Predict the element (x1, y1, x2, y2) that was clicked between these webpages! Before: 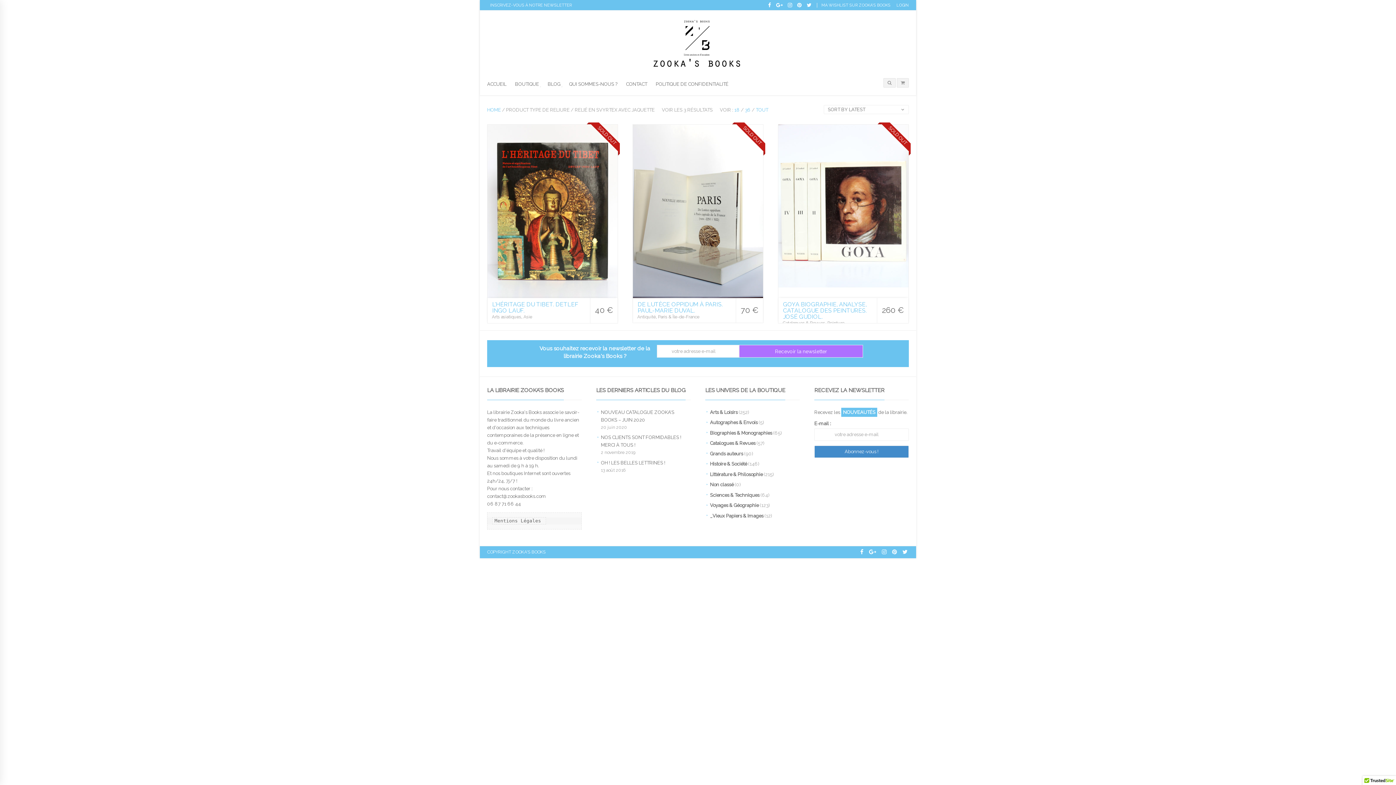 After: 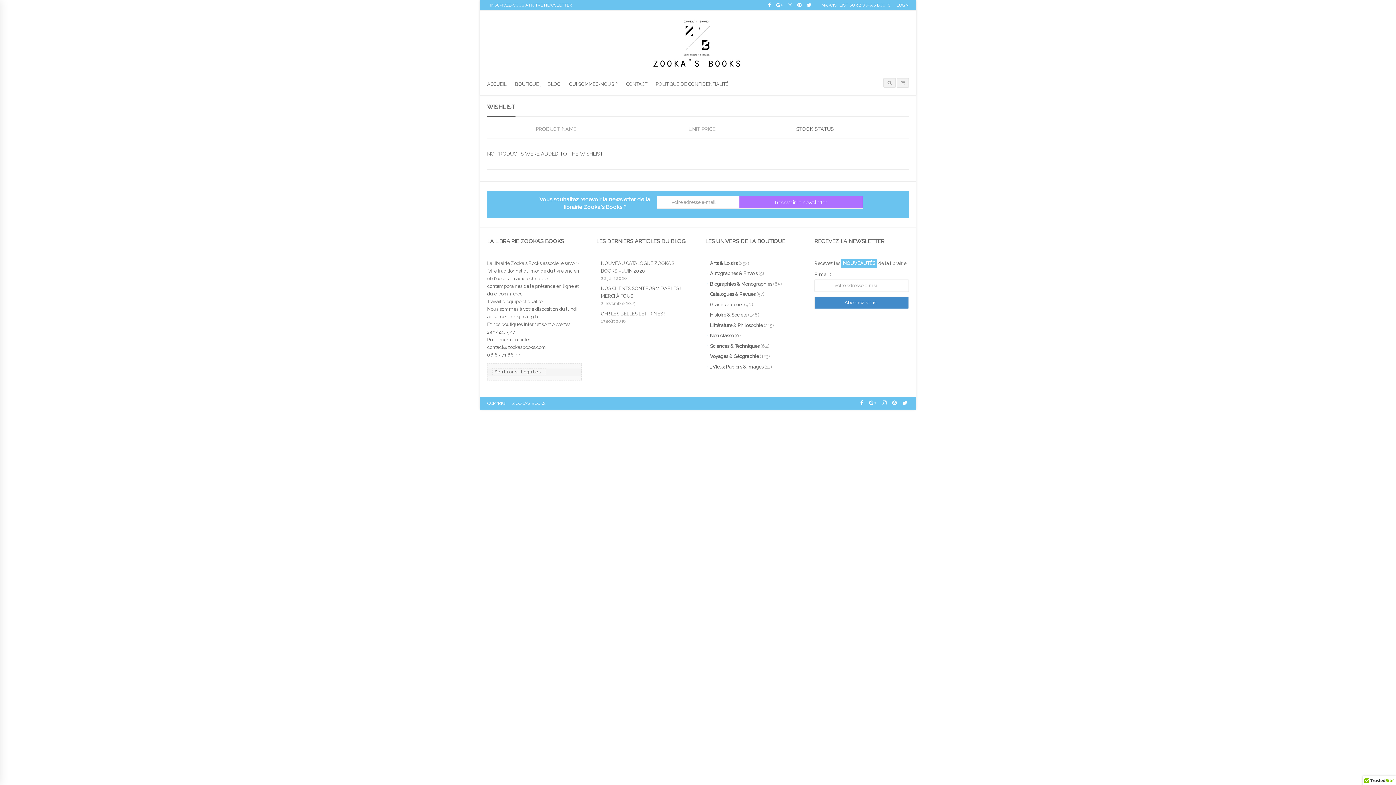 Action: bbox: (821, 0, 890, 10) label: MA WISHLIST SUR ZOOKA'S BOOKS